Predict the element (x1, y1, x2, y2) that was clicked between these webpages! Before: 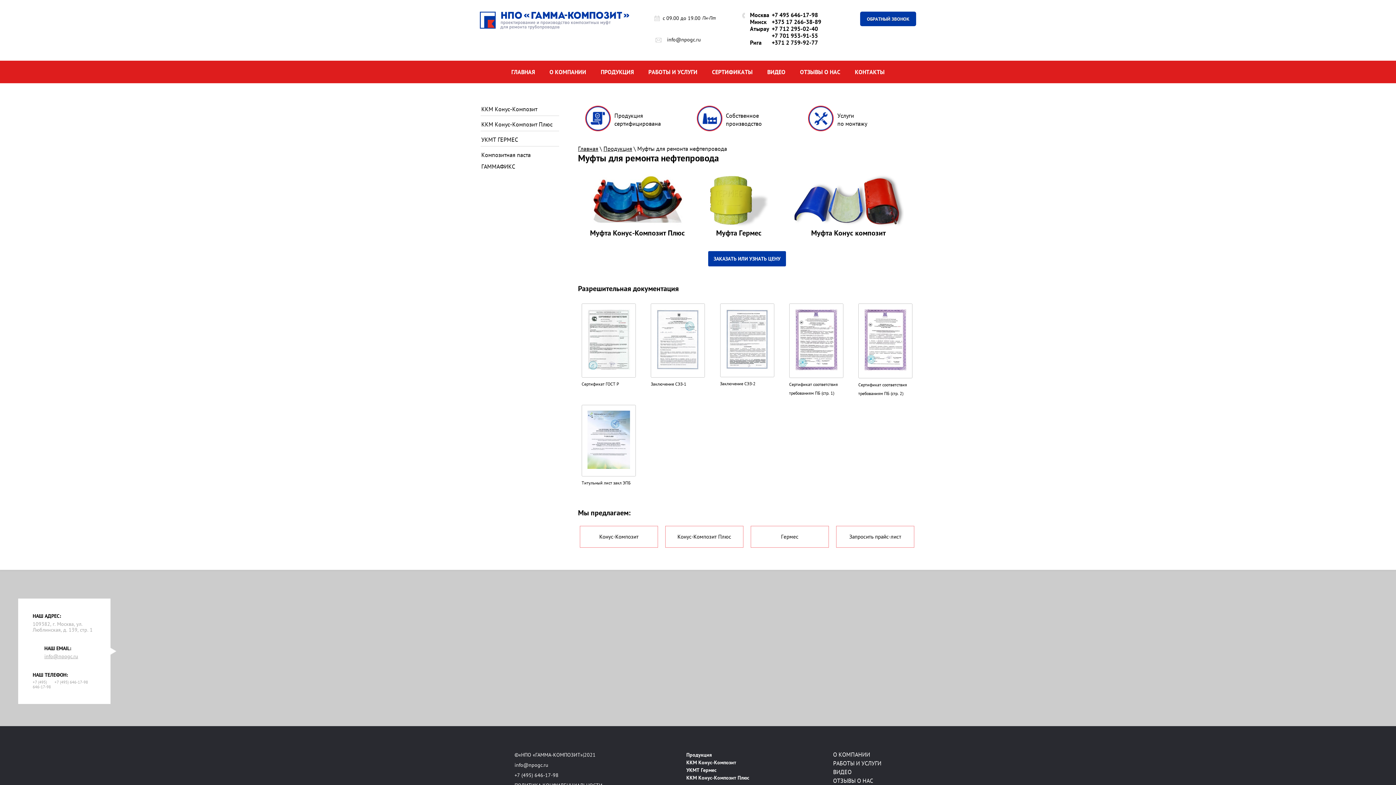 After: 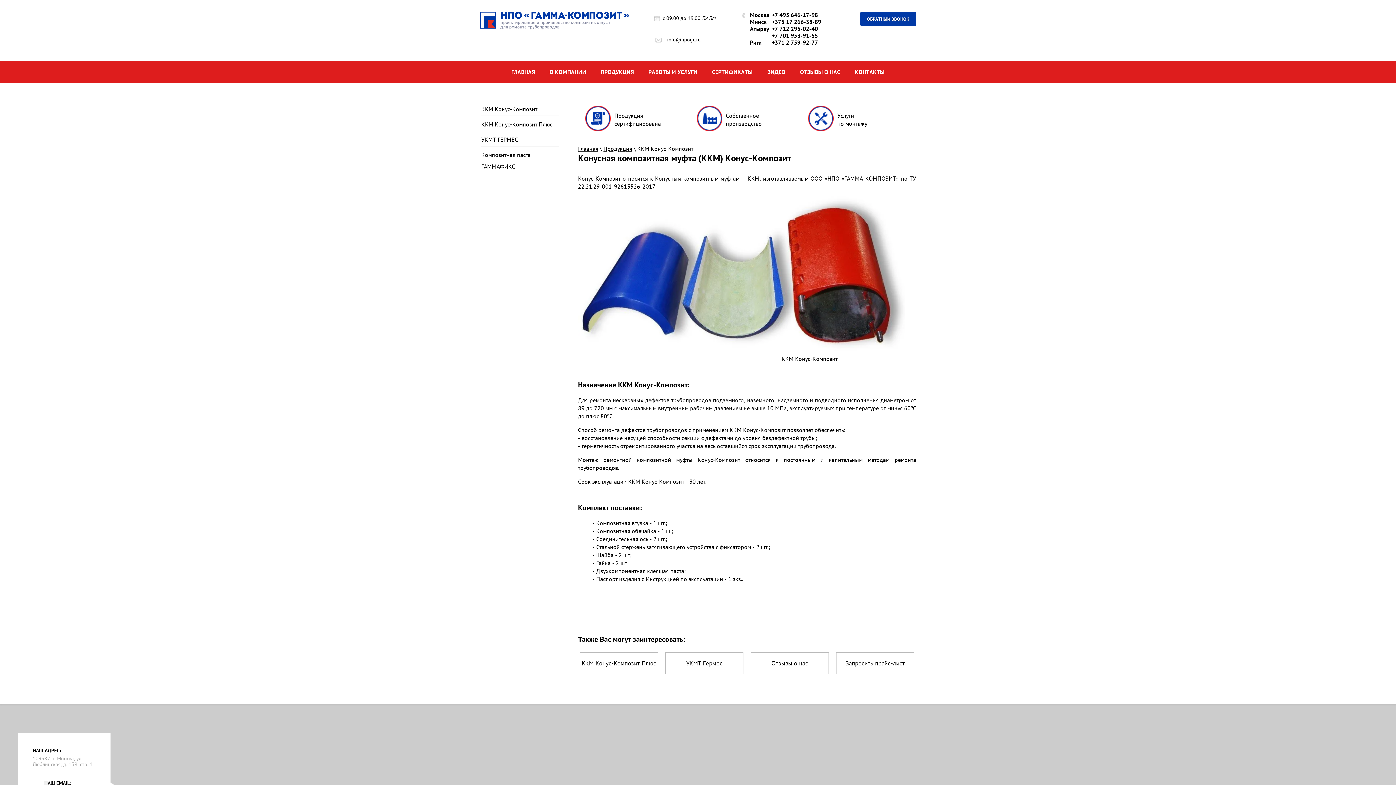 Action: bbox: (580, 526, 658, 547) label: Конус-Композит